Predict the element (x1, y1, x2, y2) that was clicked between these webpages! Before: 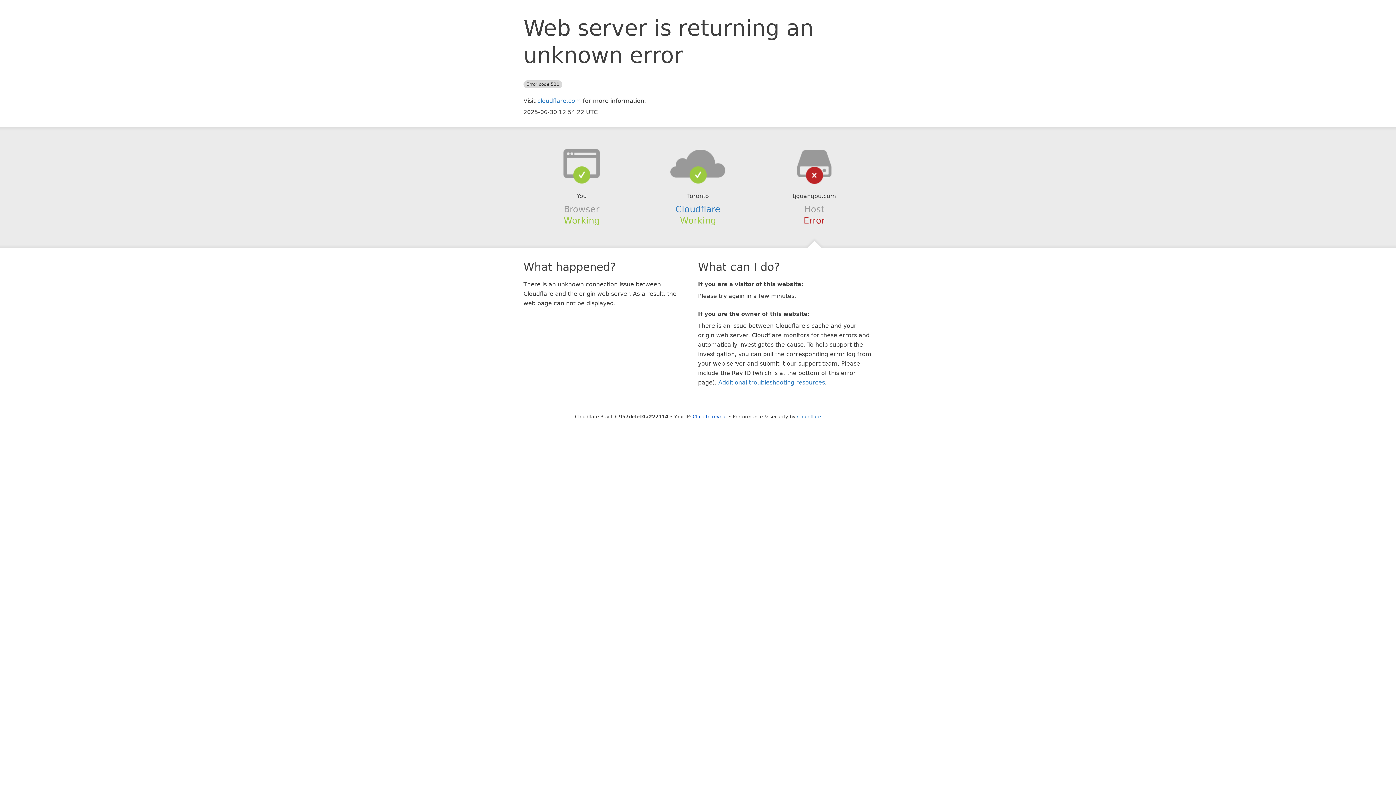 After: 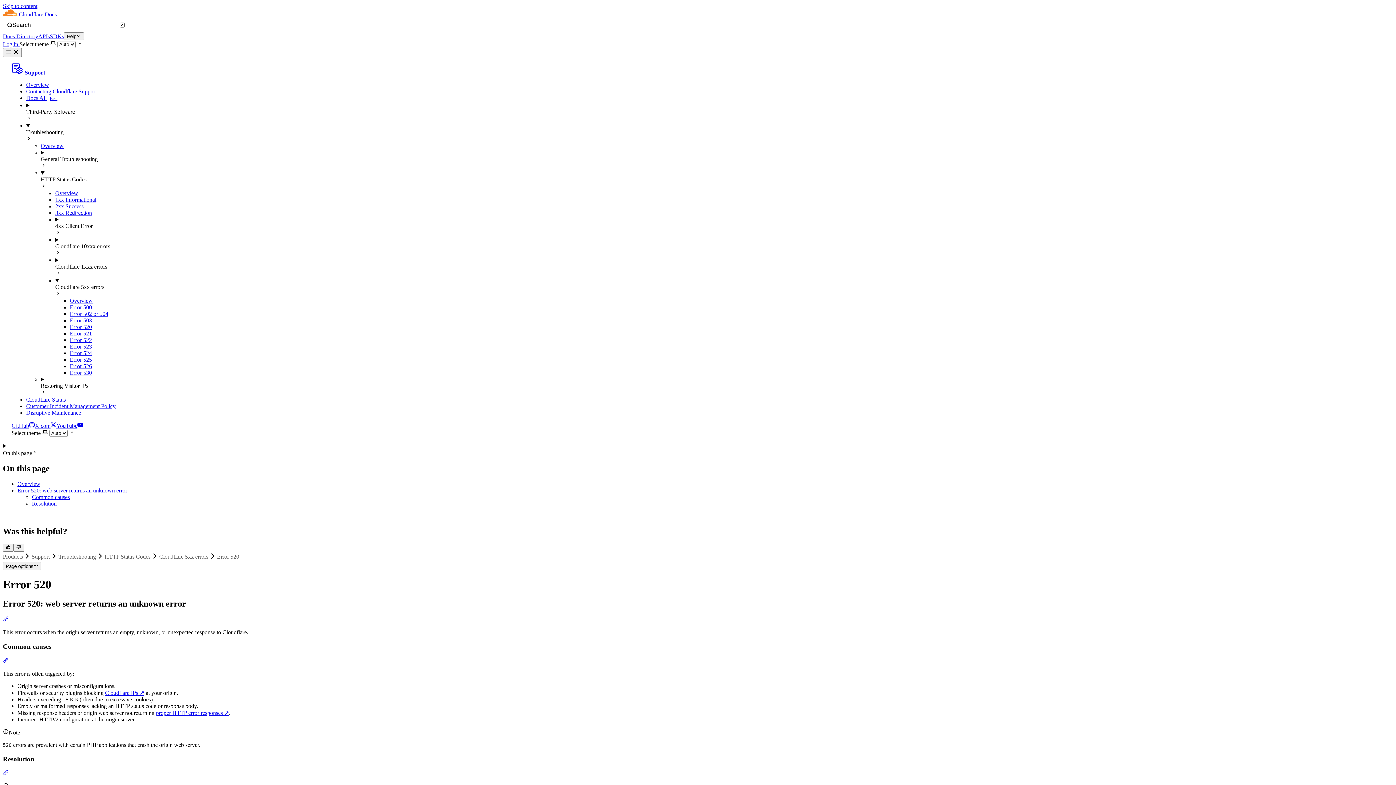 Action: label: Additional troubleshooting resources bbox: (718, 379, 825, 386)